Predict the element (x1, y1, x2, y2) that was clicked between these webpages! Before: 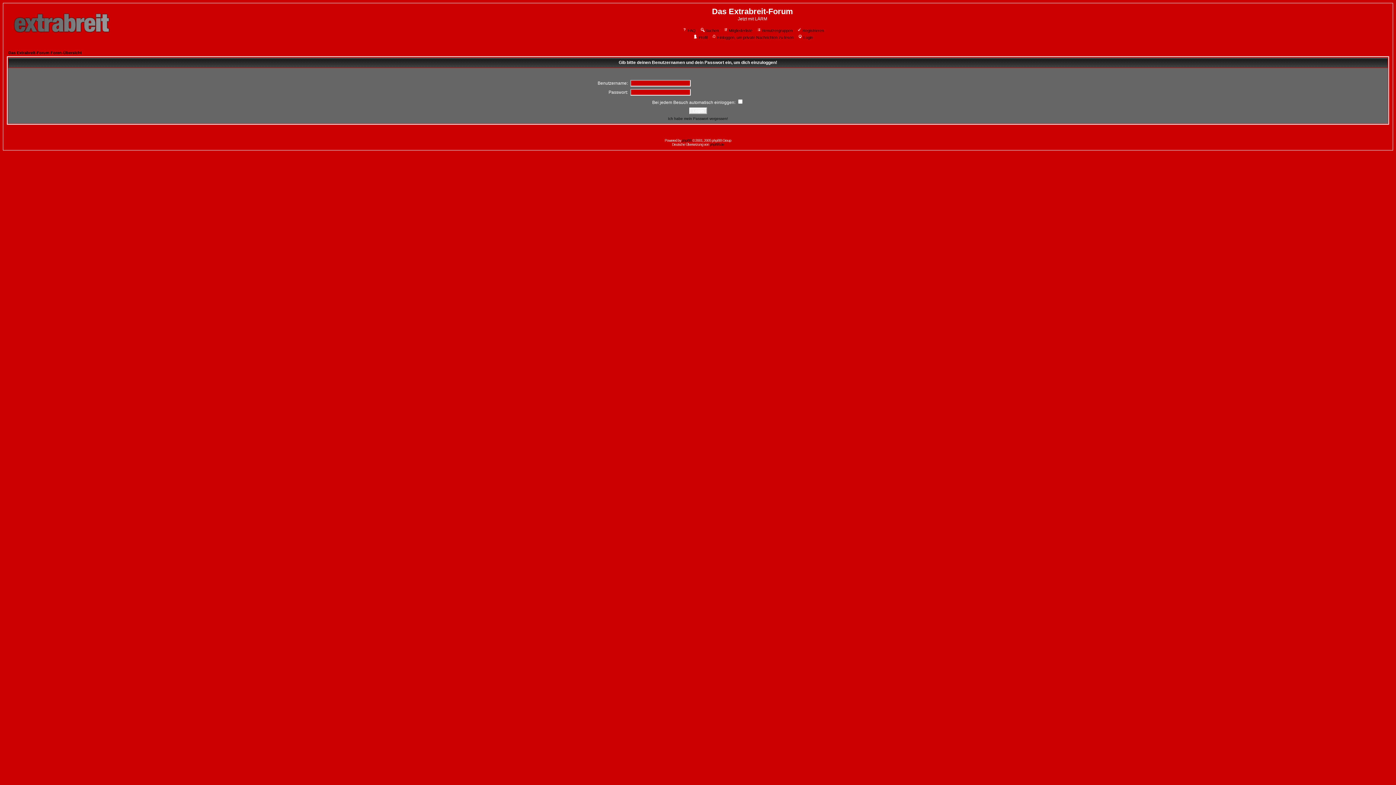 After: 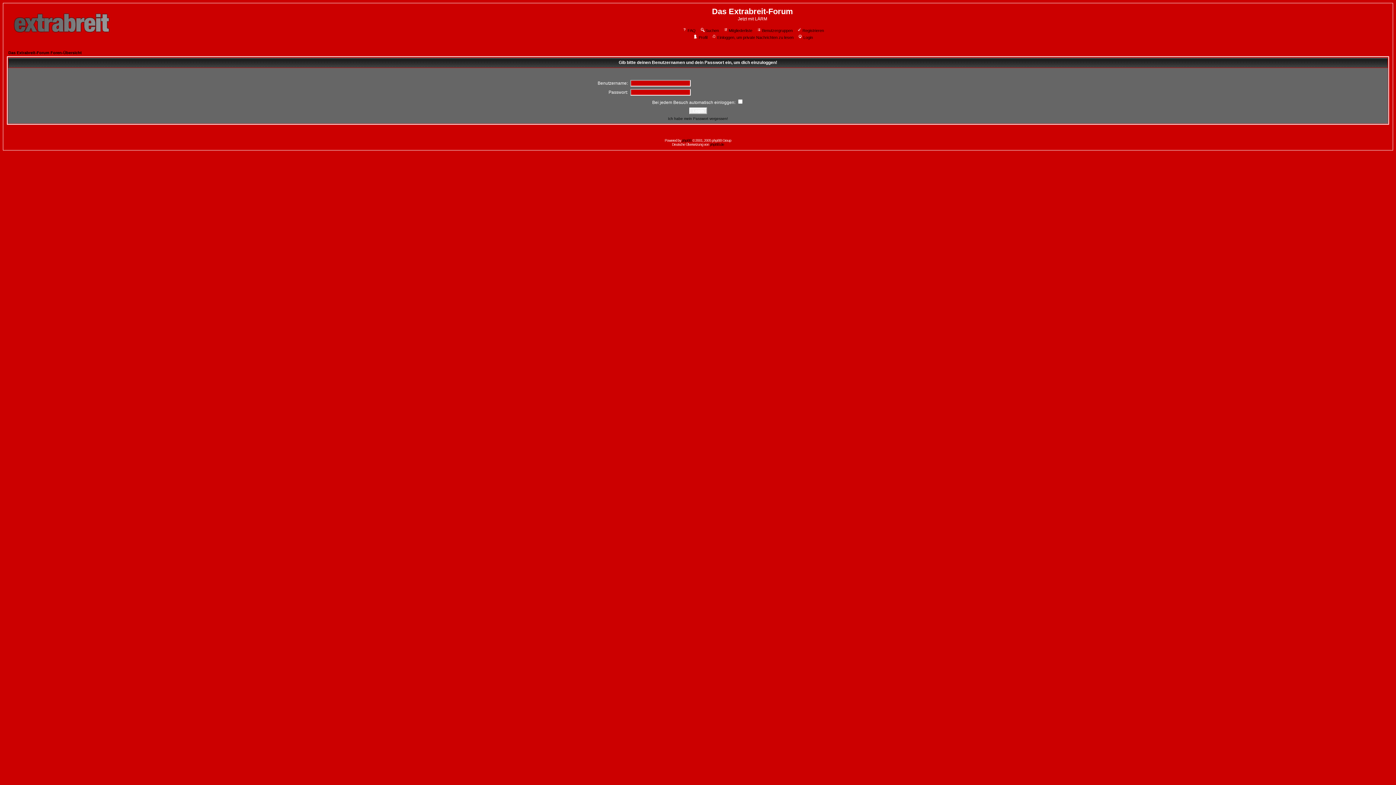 Action: bbox: (797, 35, 813, 39) label: Login